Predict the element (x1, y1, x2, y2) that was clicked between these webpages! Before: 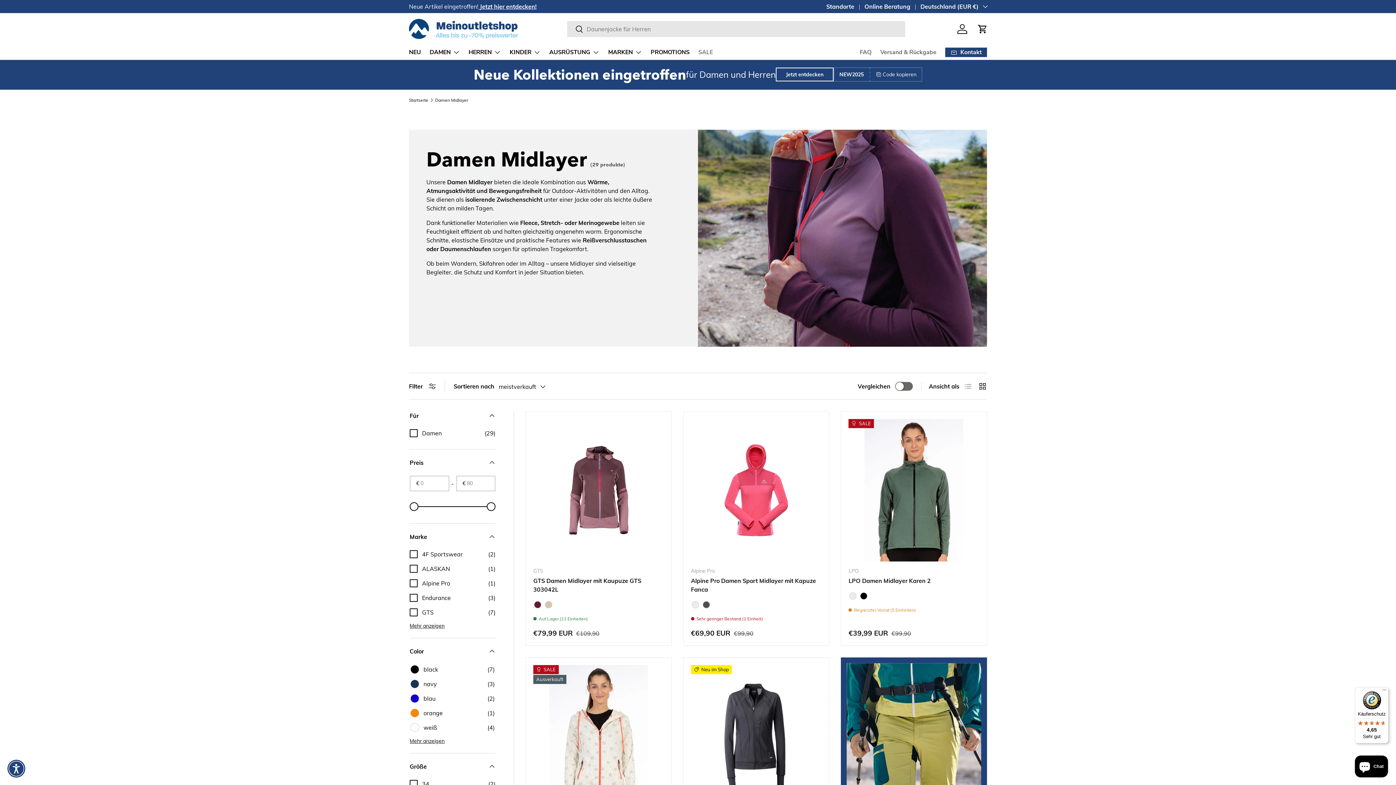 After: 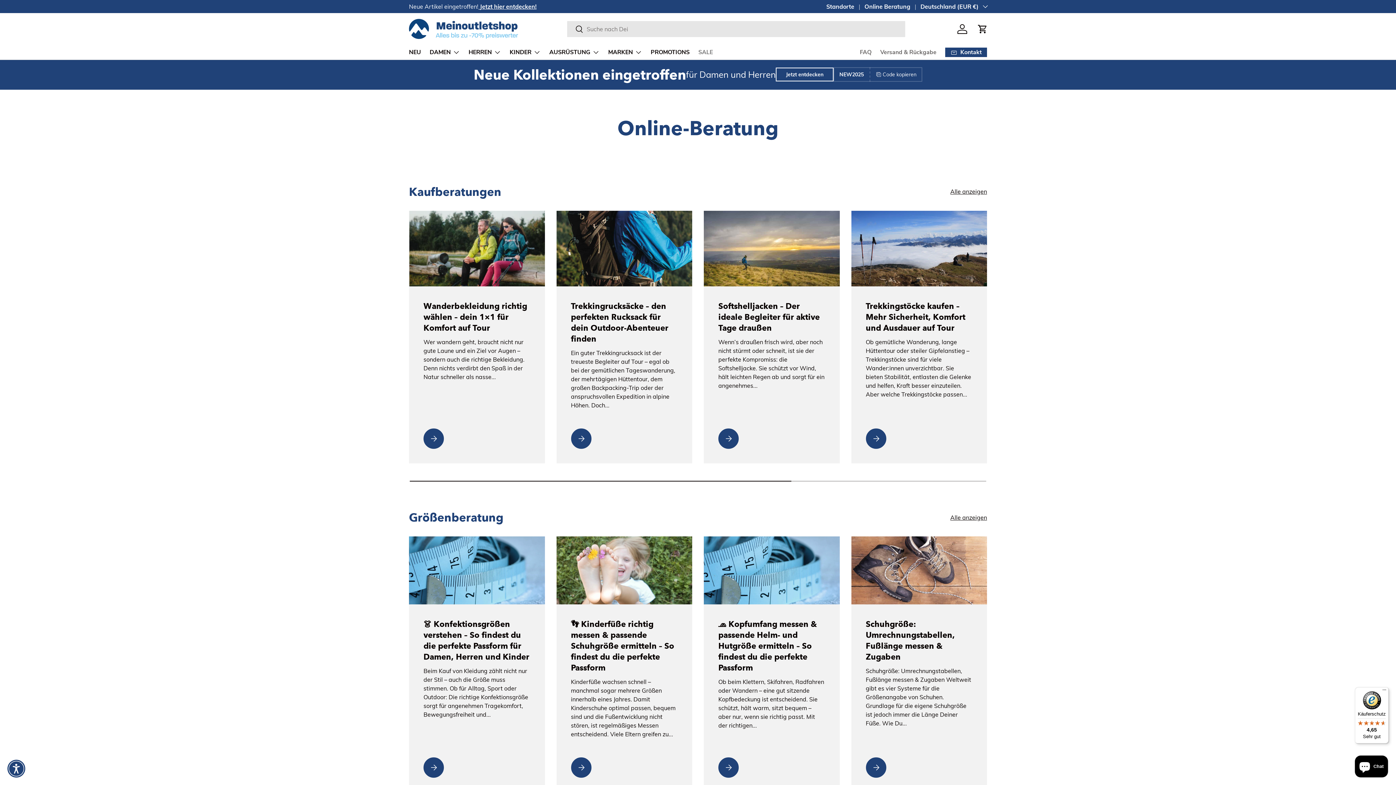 Action: bbox: (864, 2, 920, 10) label: Online Beratung